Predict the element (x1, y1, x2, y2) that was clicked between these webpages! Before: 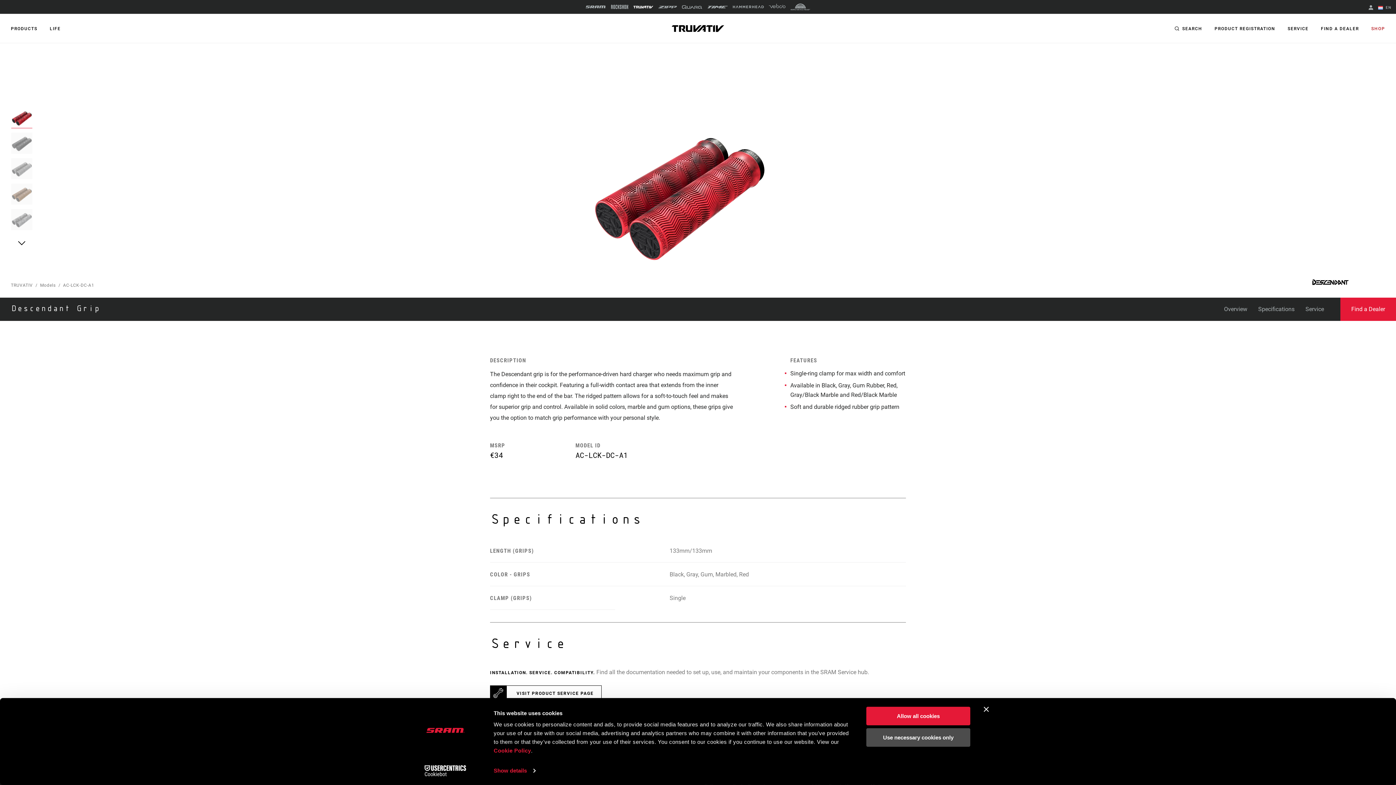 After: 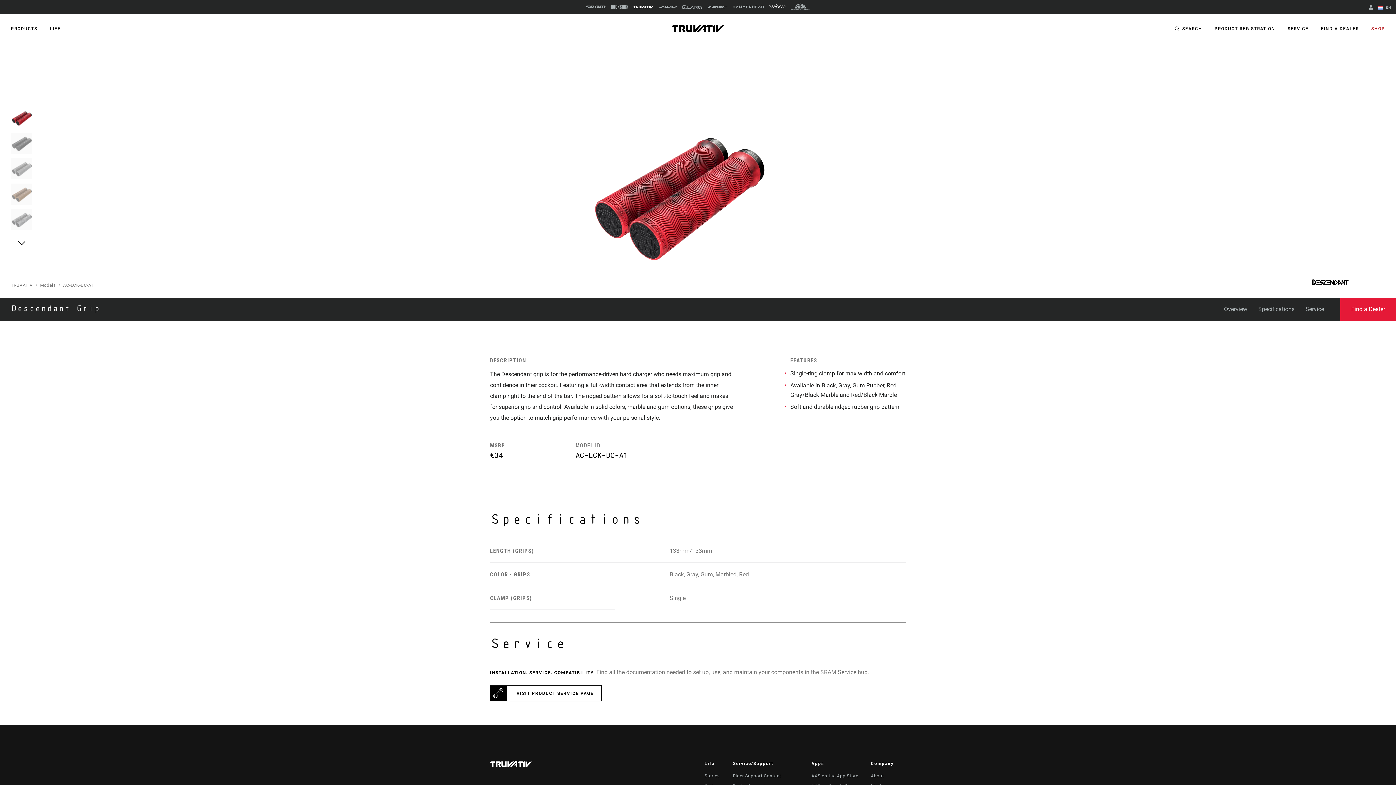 Action: bbox: (769, 1, 785, 12)